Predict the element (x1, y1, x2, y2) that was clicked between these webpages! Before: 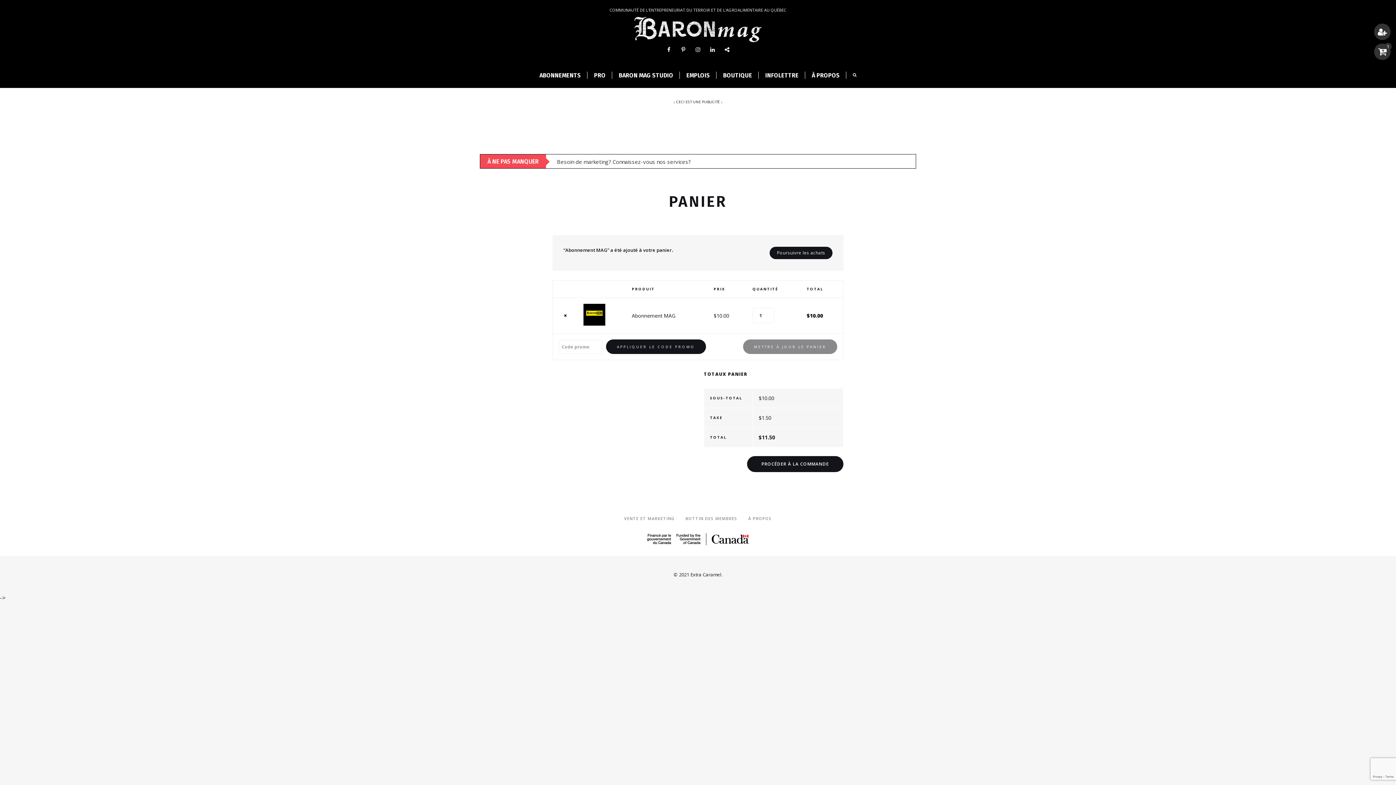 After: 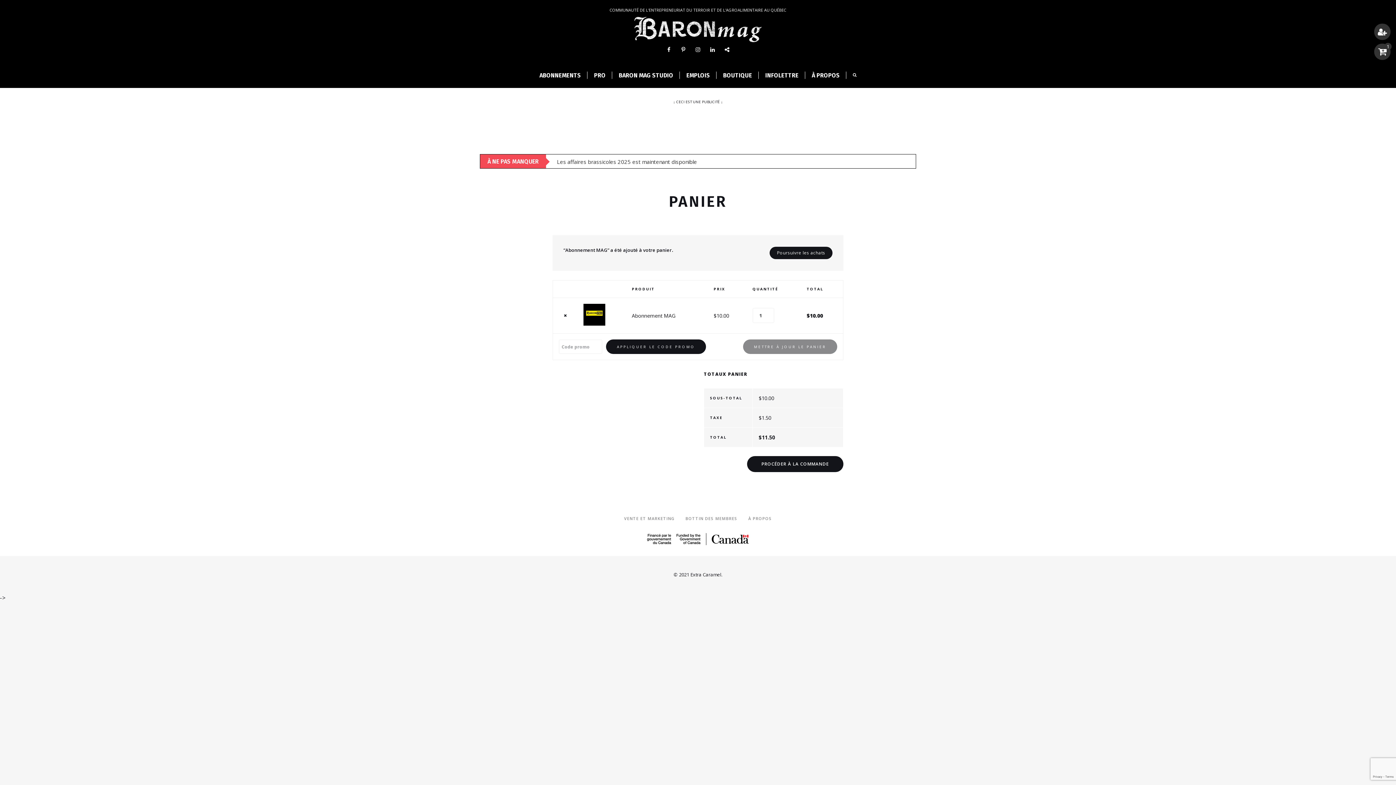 Action: bbox: (647, 489, 749, 501)